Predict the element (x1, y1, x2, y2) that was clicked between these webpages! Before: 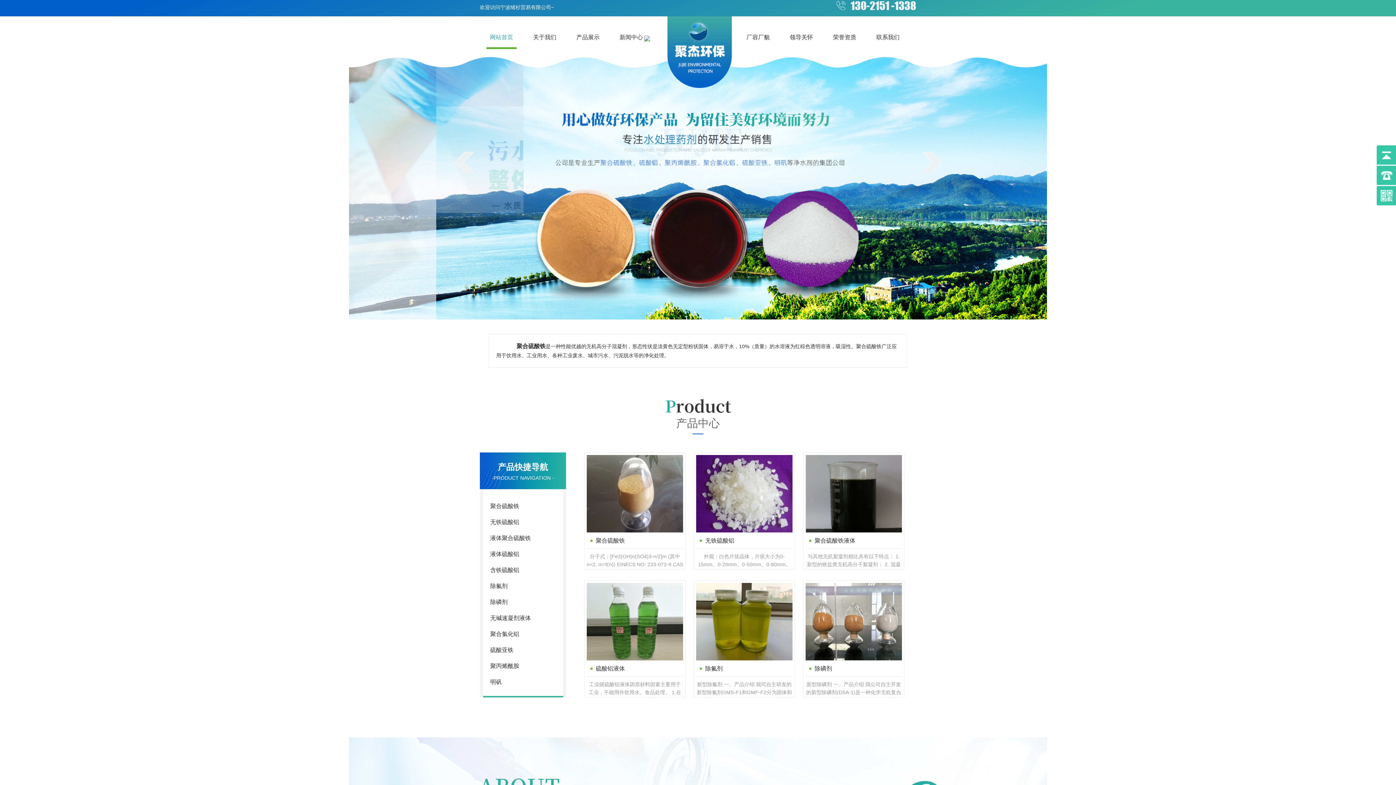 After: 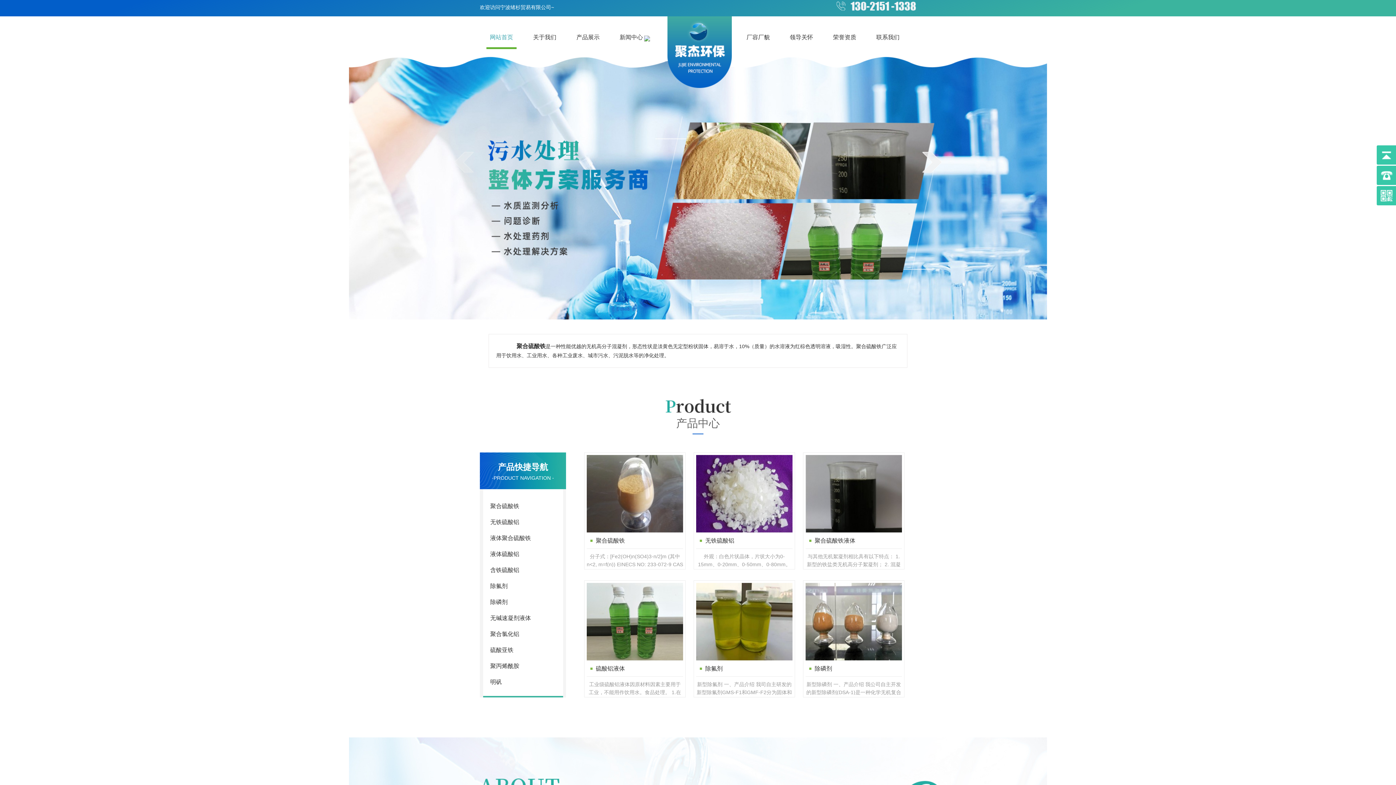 Action: label: prev bbox: (453, 150, 474, 173)